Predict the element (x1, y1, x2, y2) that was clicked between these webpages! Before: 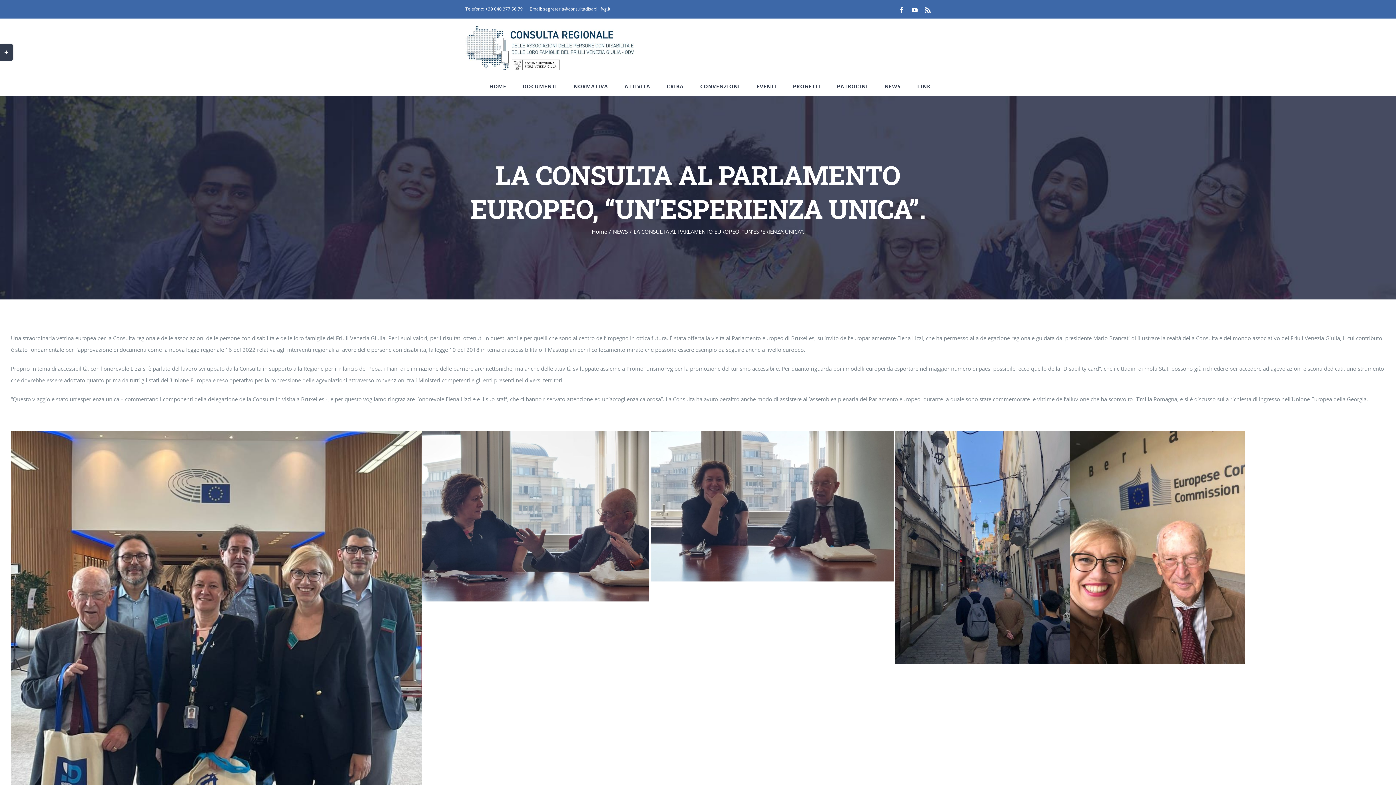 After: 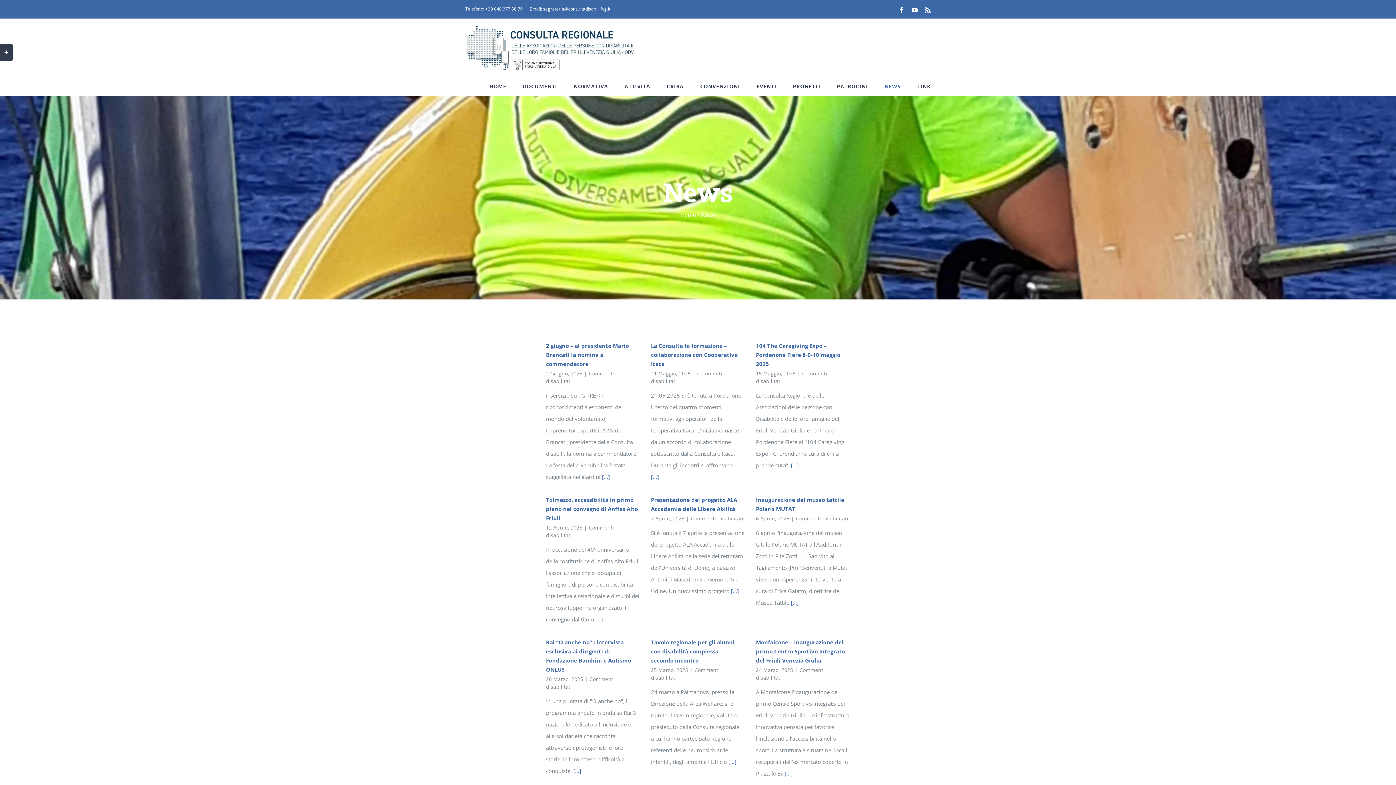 Action: bbox: (884, 77, 901, 95) label: NEWS